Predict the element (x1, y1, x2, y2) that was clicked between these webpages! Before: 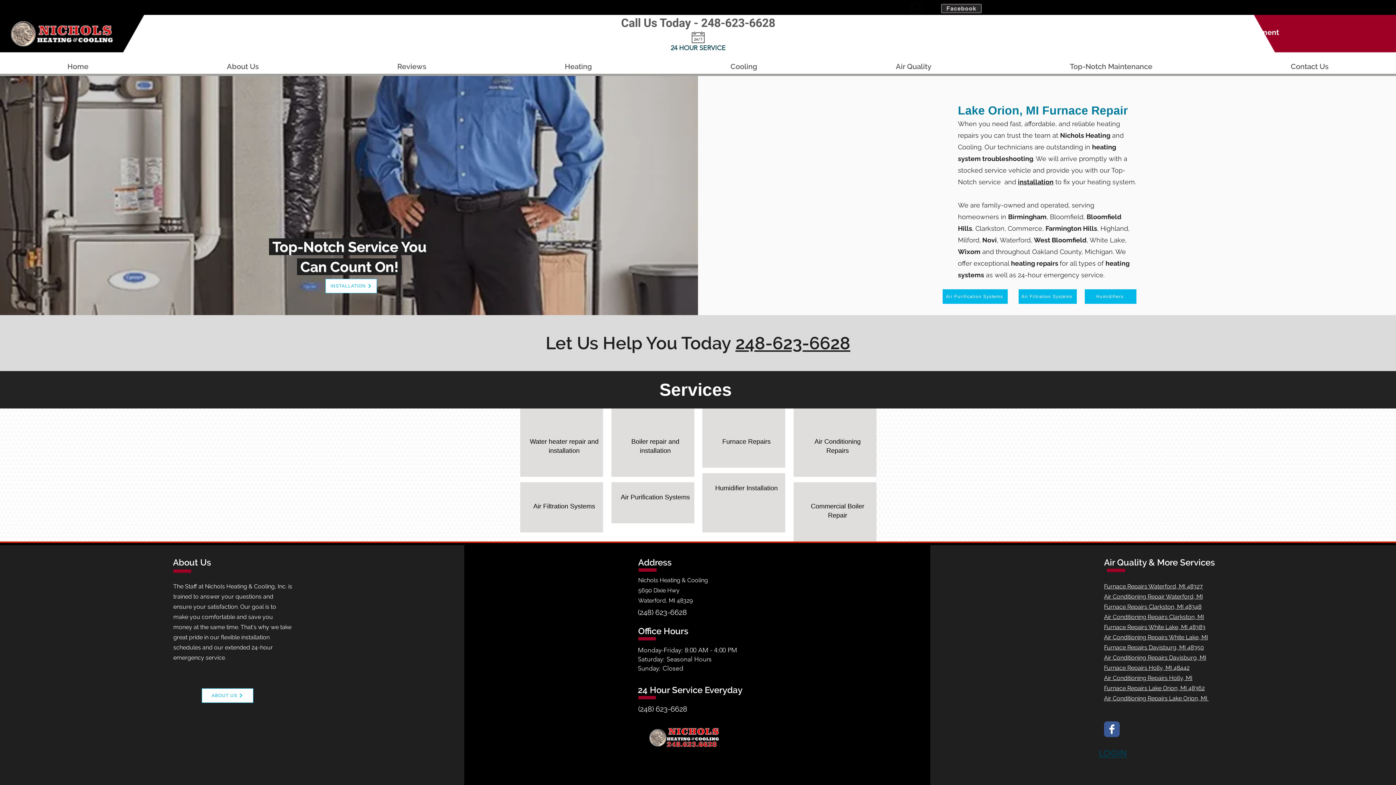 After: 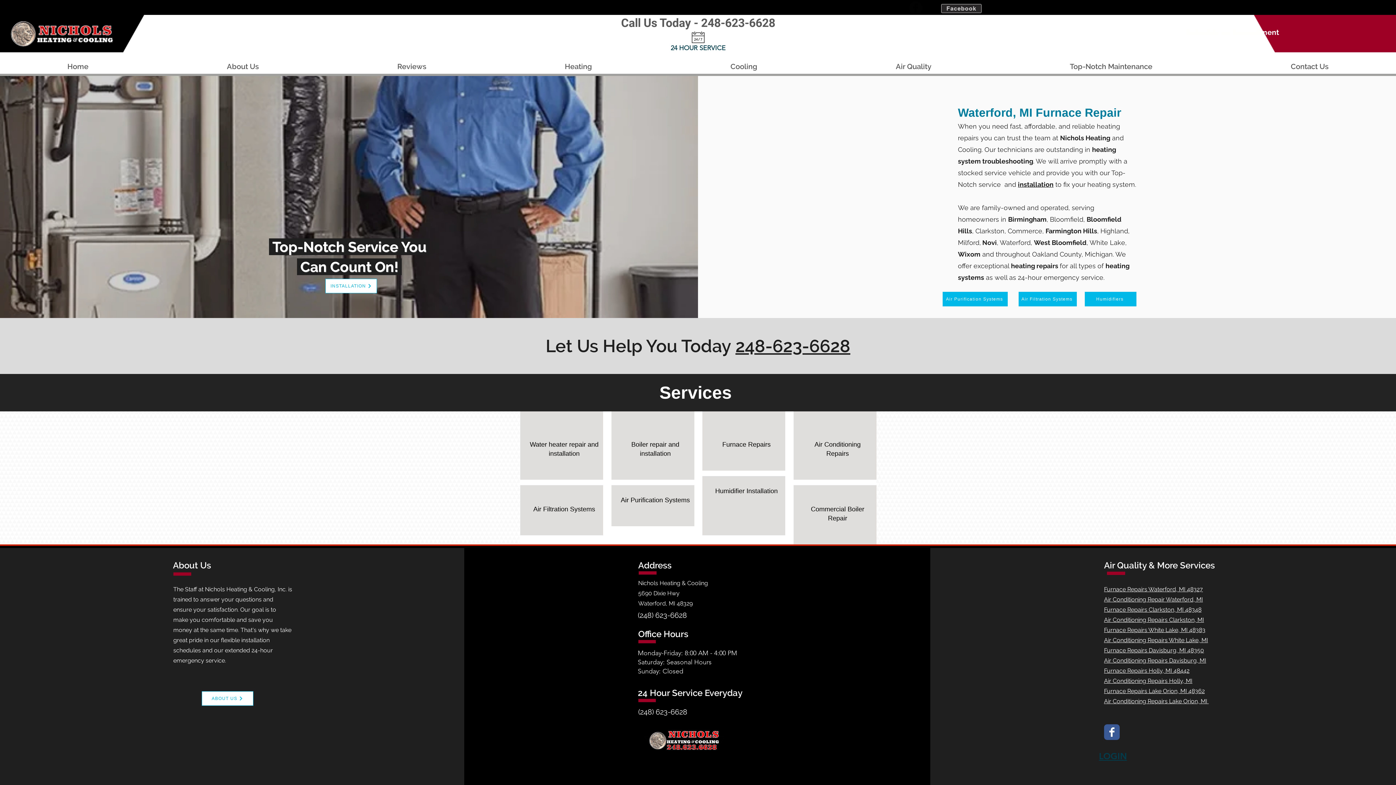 Action: bbox: (1104, 583, 1203, 590) label: Furnace Repairs Waterford, MI 48327